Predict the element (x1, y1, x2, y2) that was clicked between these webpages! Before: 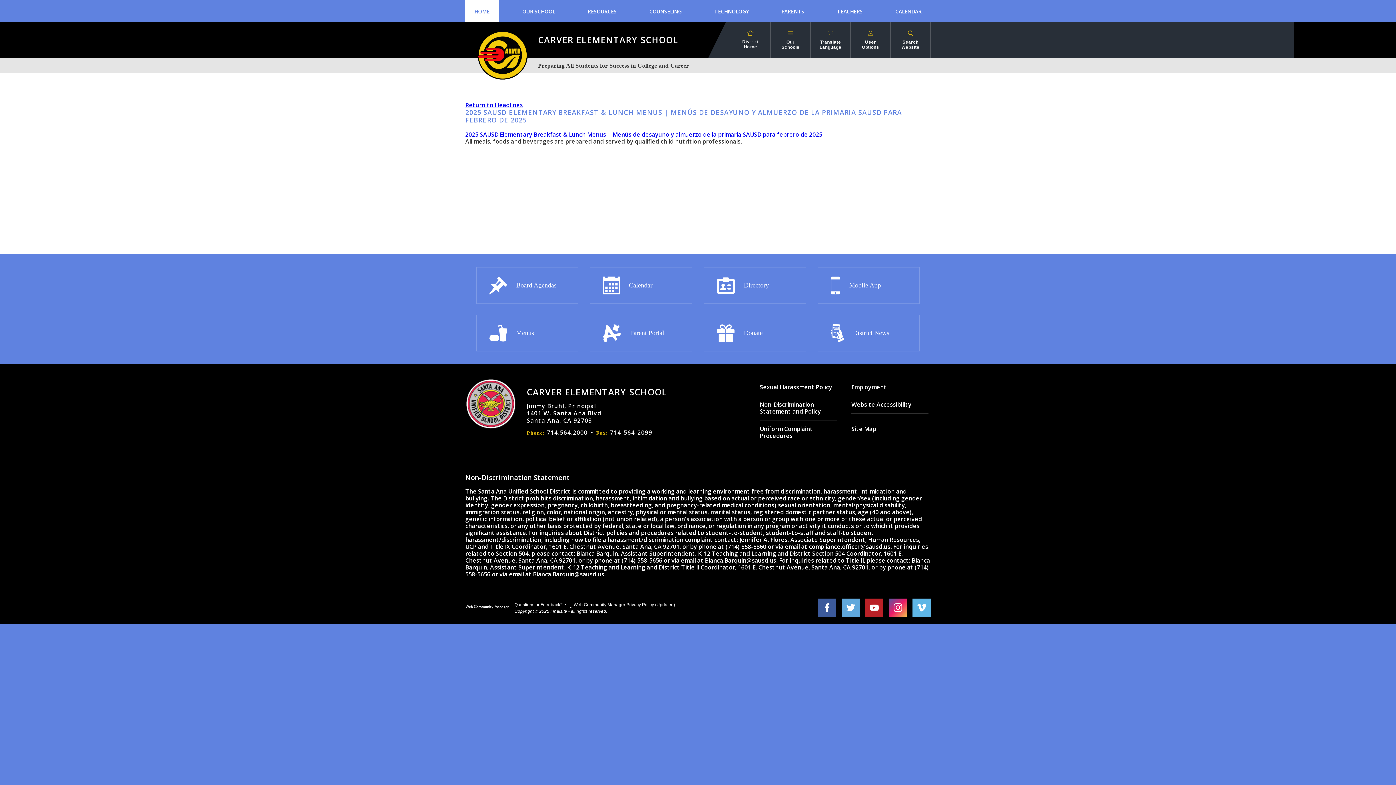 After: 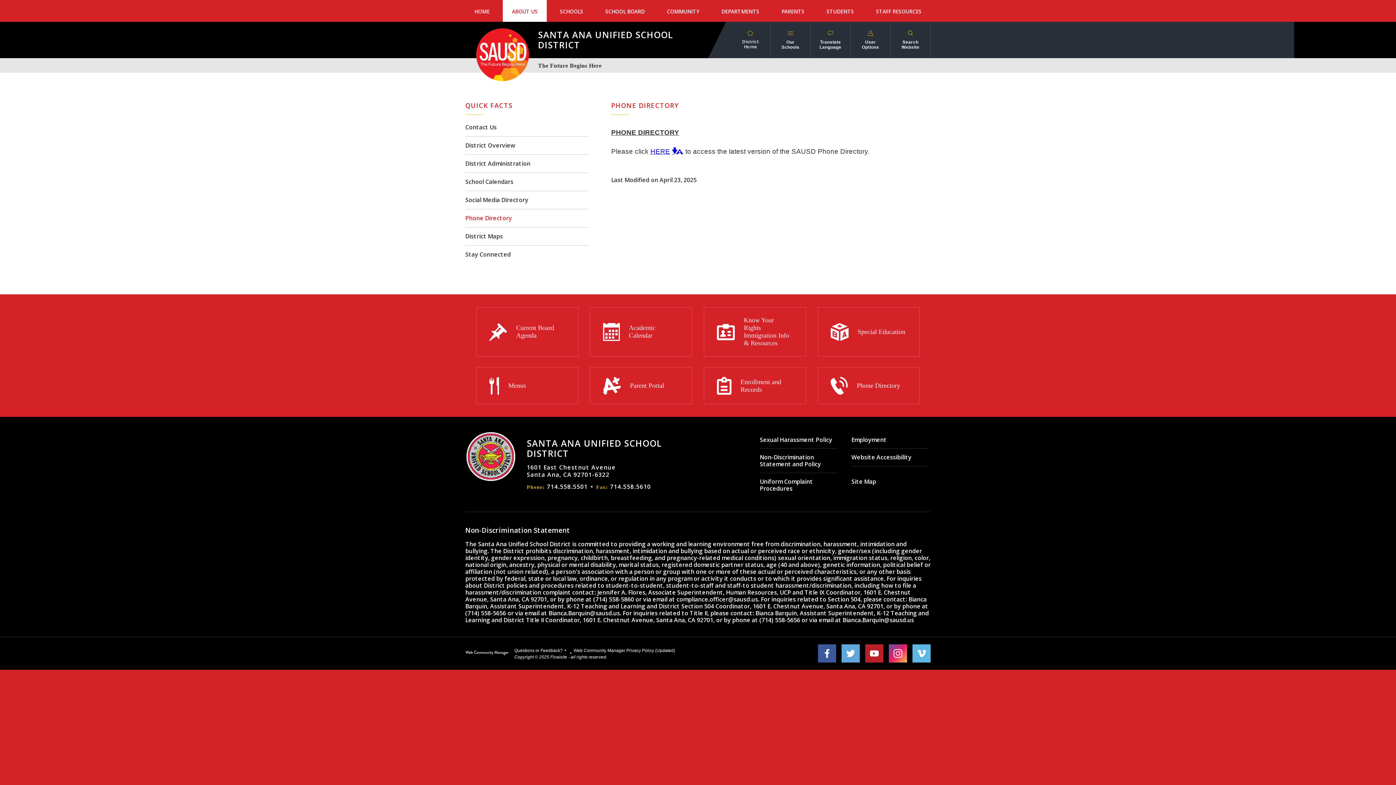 Action: label: Directory bbox: (704, 267, 806, 304)